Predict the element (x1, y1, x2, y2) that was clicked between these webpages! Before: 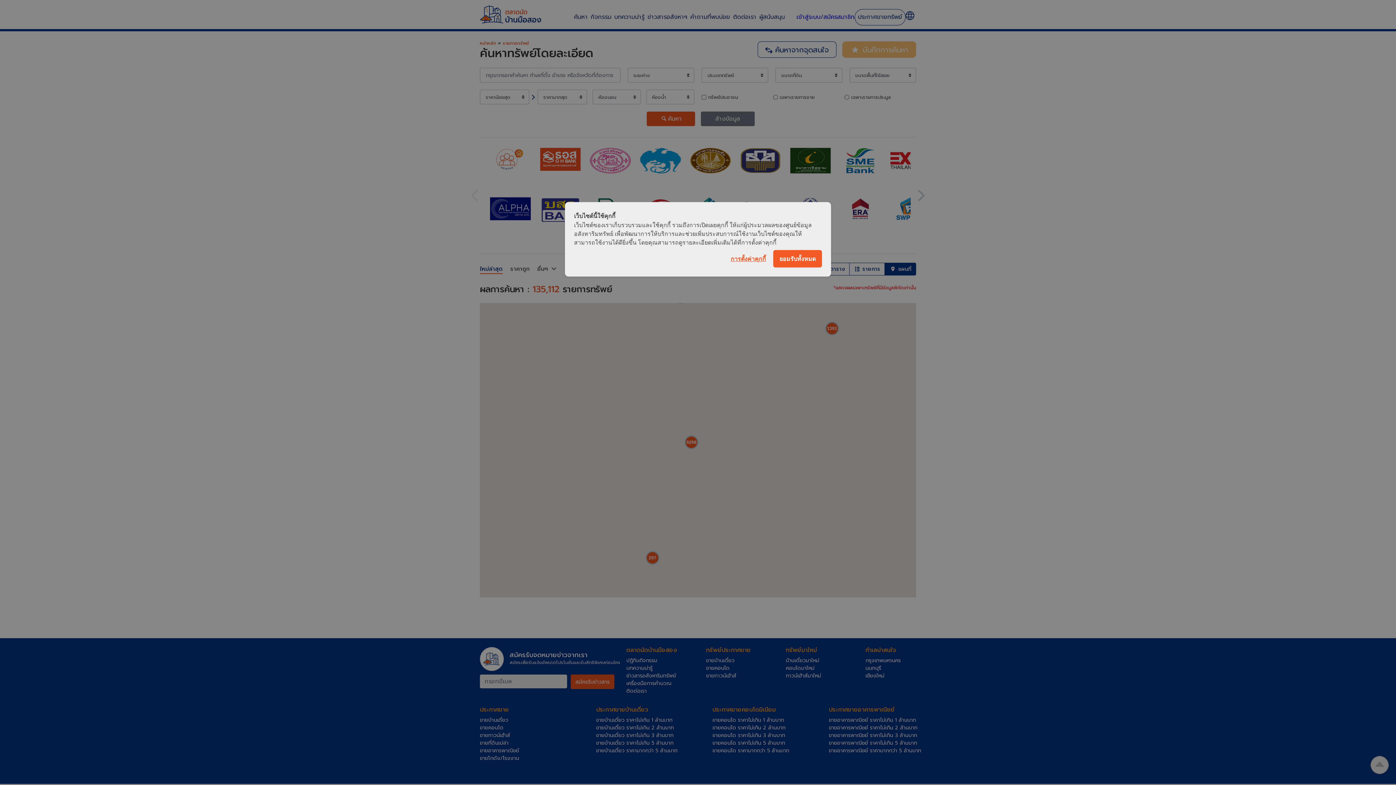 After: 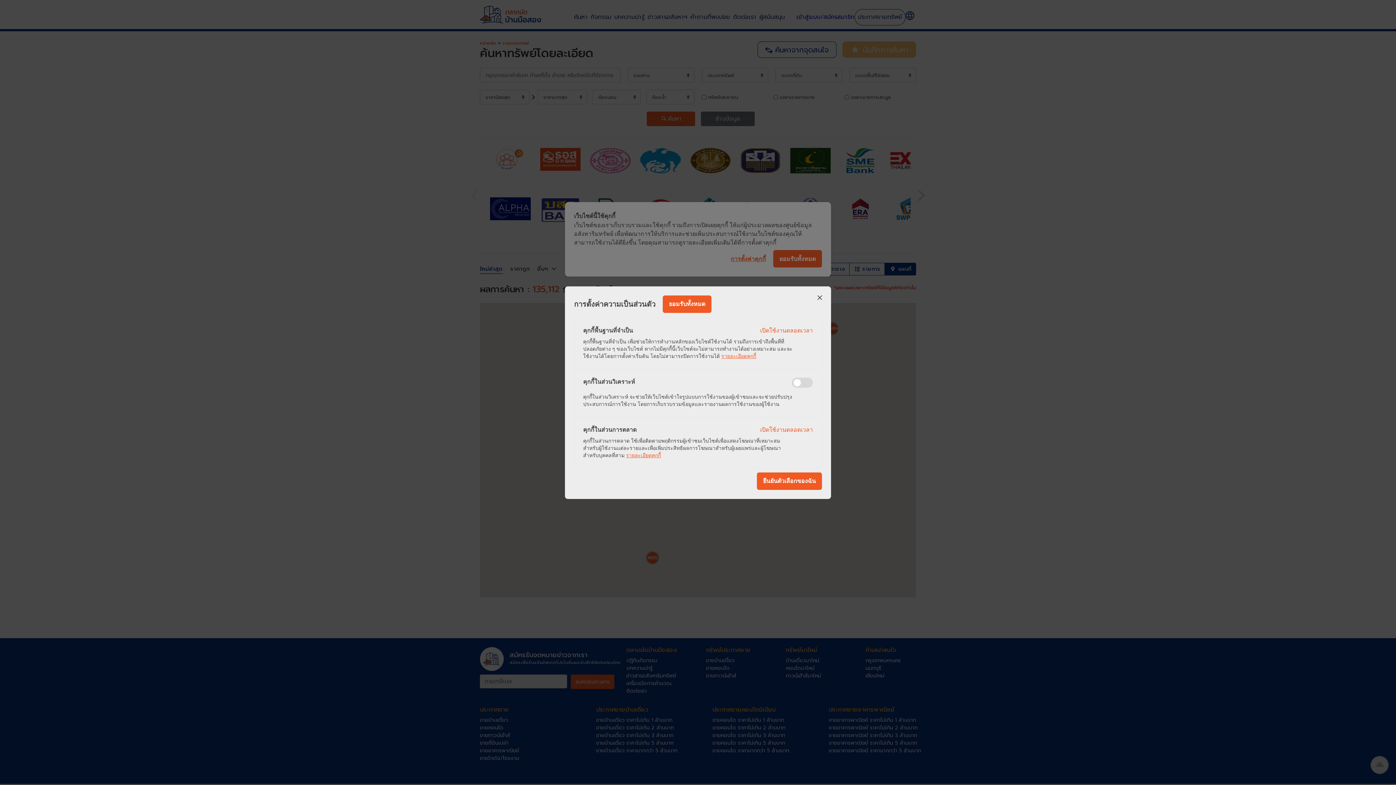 Action: label: การตั้งค่าคุกกี้ bbox: (730, 300, 766, 310)